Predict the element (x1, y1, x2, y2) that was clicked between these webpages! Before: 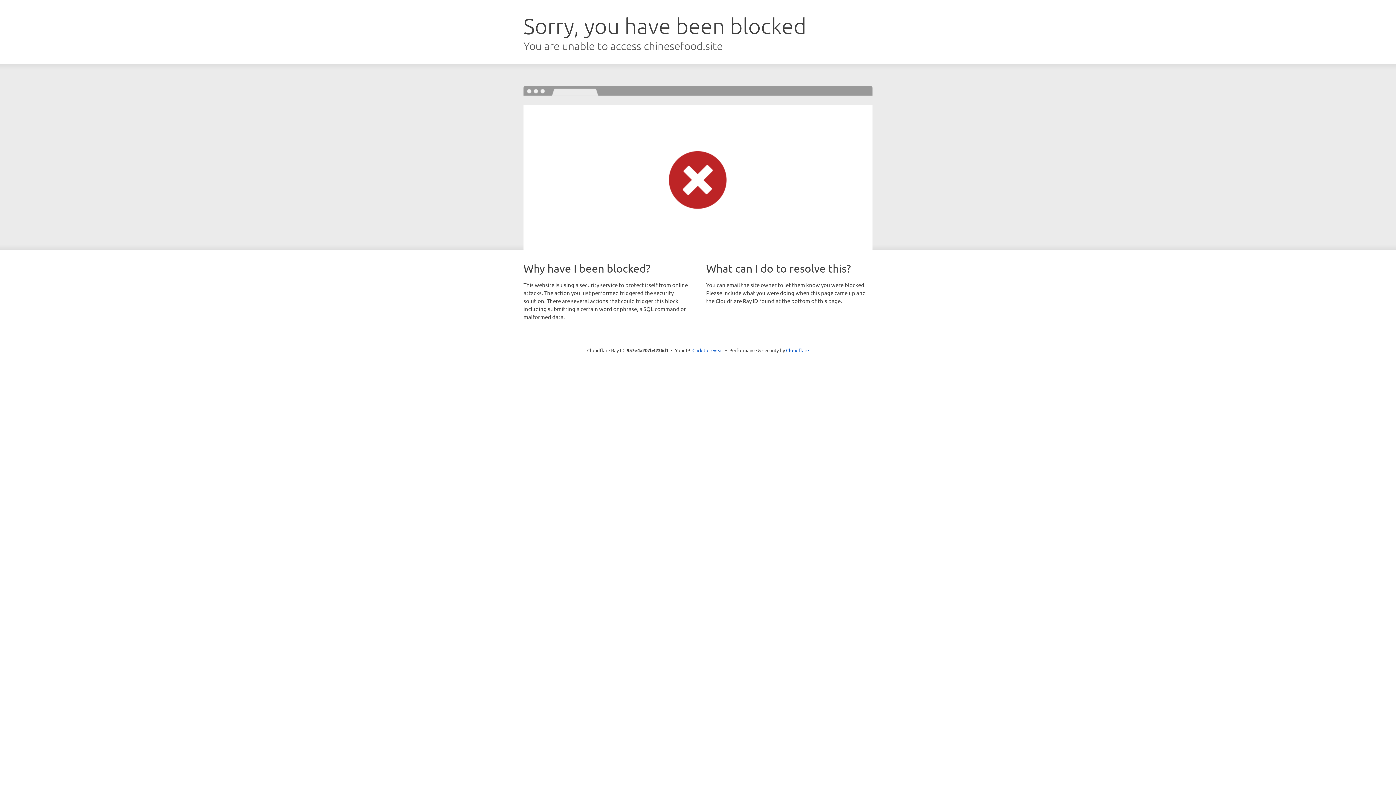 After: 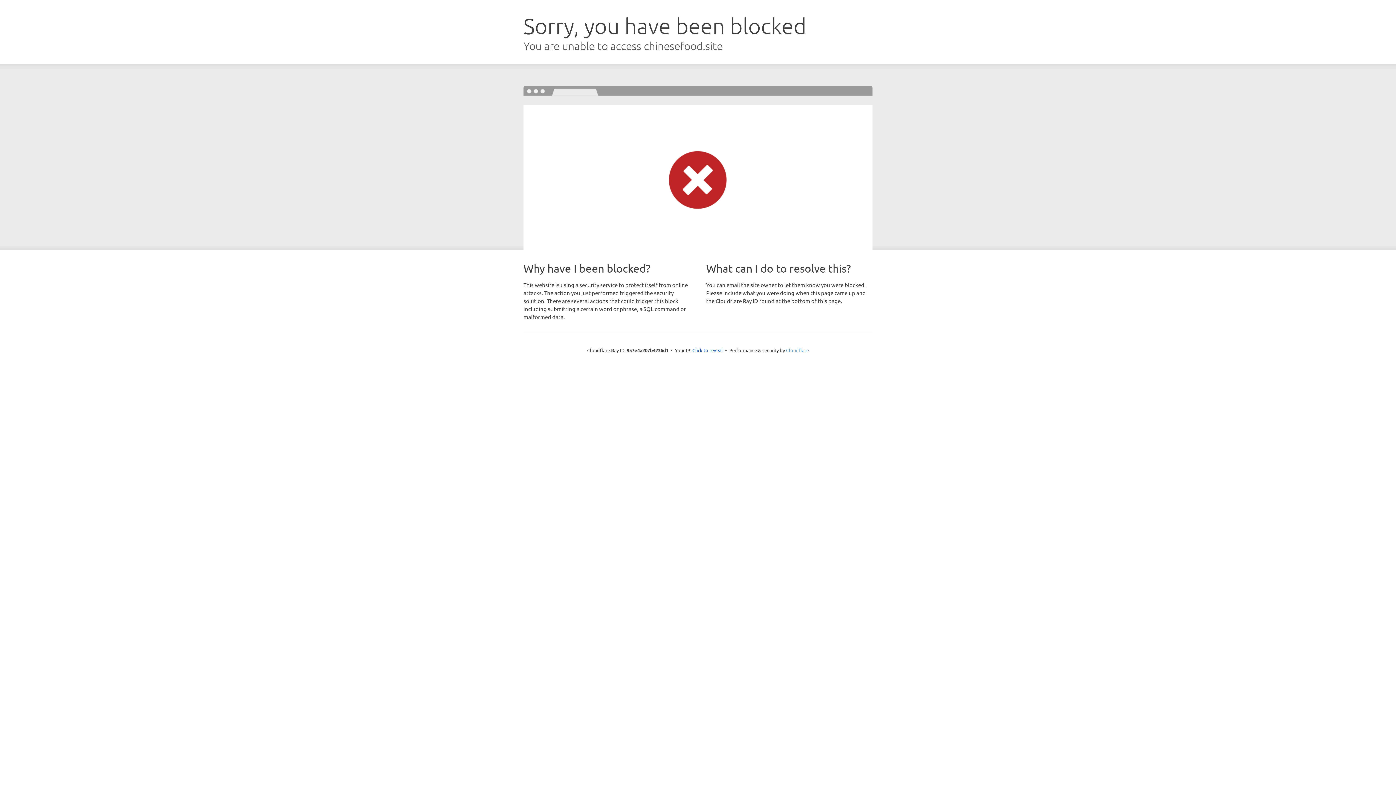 Action: bbox: (786, 347, 809, 353) label: Cloudflare